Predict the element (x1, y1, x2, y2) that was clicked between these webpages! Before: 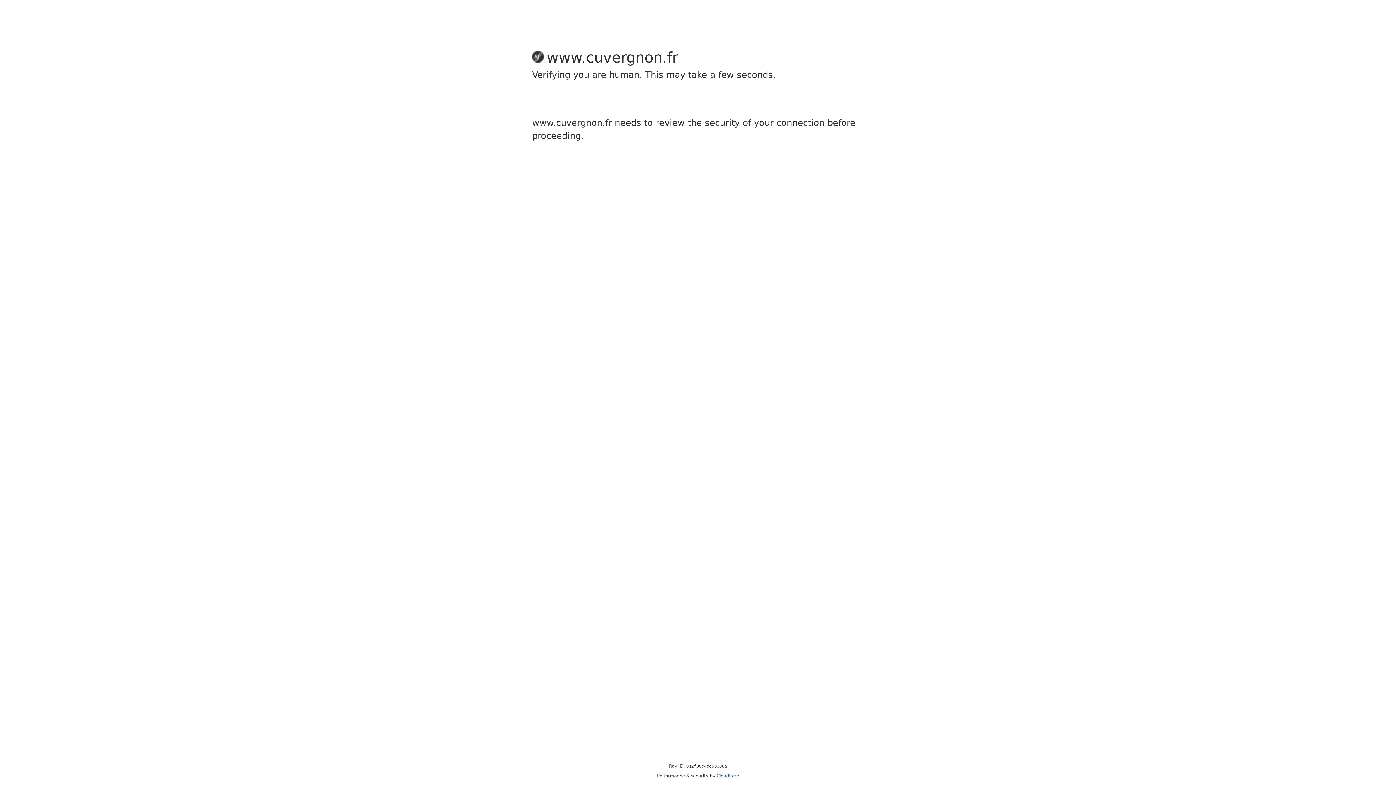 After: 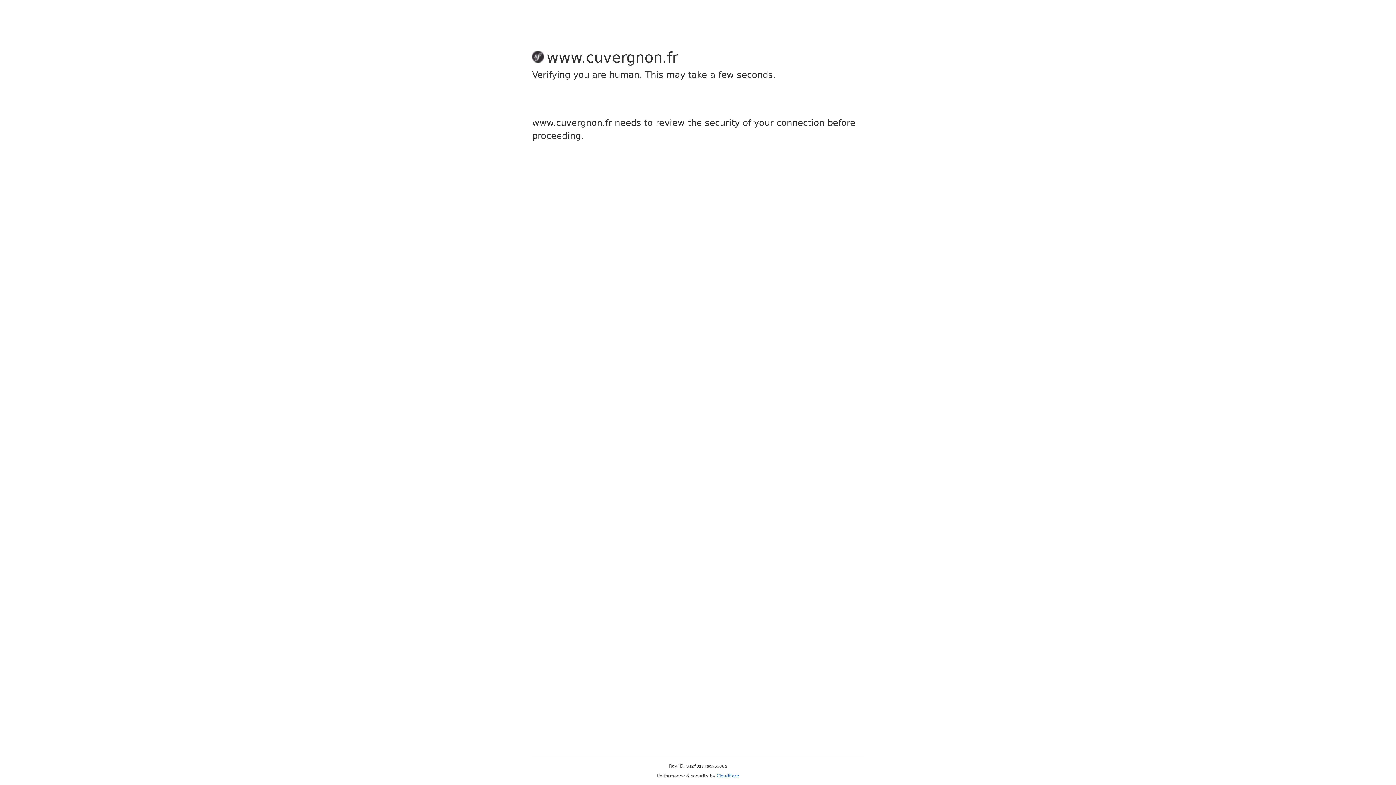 Action: label: Cloudflare bbox: (716, 773, 739, 778)